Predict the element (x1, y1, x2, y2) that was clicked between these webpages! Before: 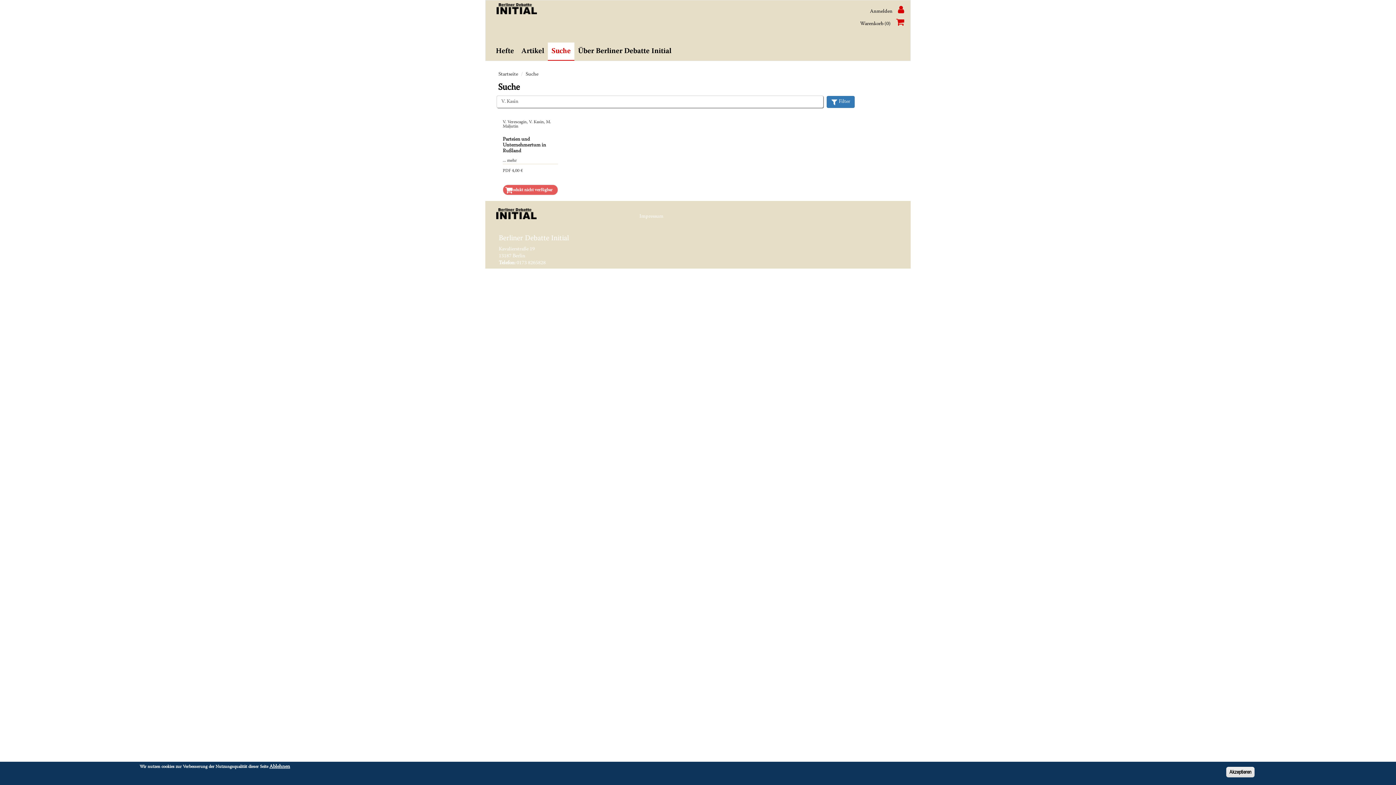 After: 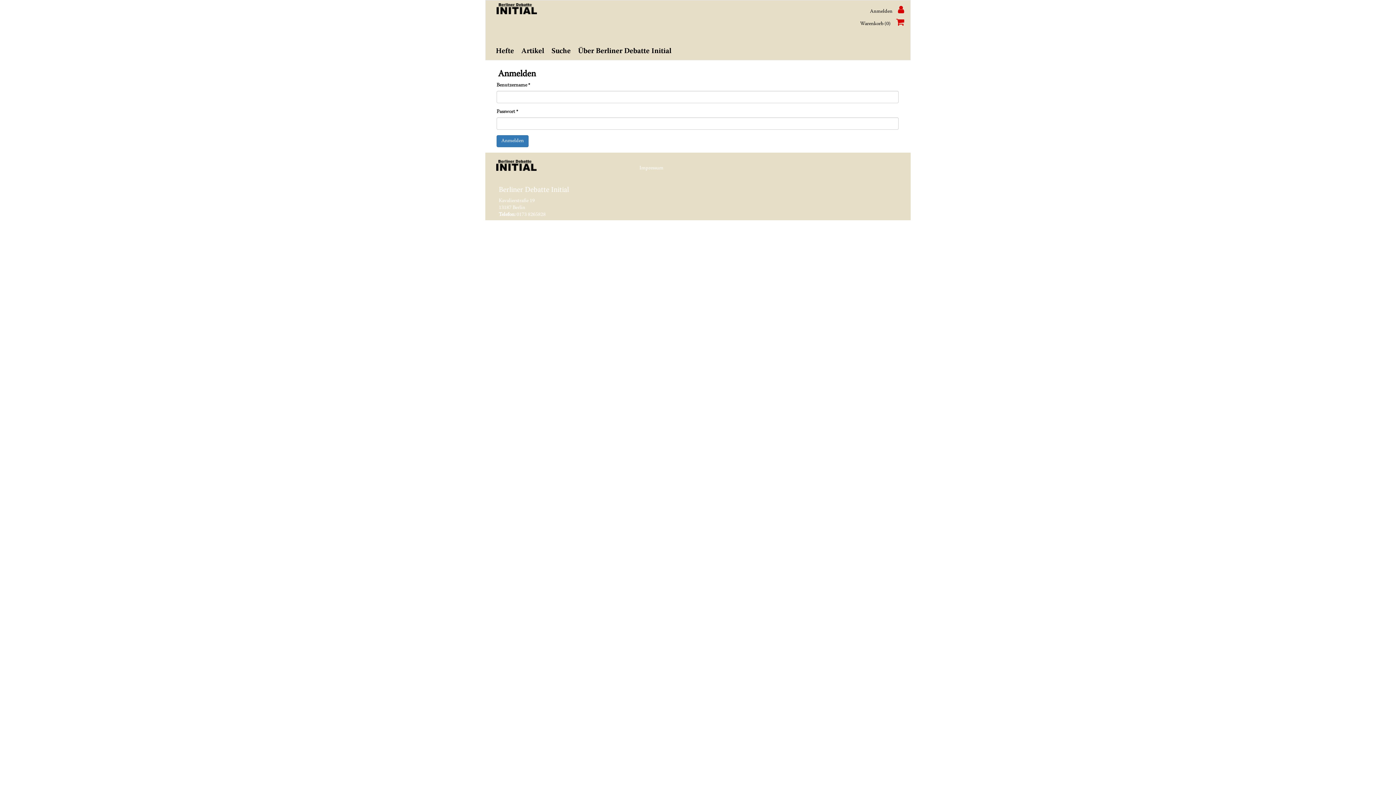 Action: label: Anmelden  bbox: (870, 3, 905, 15)